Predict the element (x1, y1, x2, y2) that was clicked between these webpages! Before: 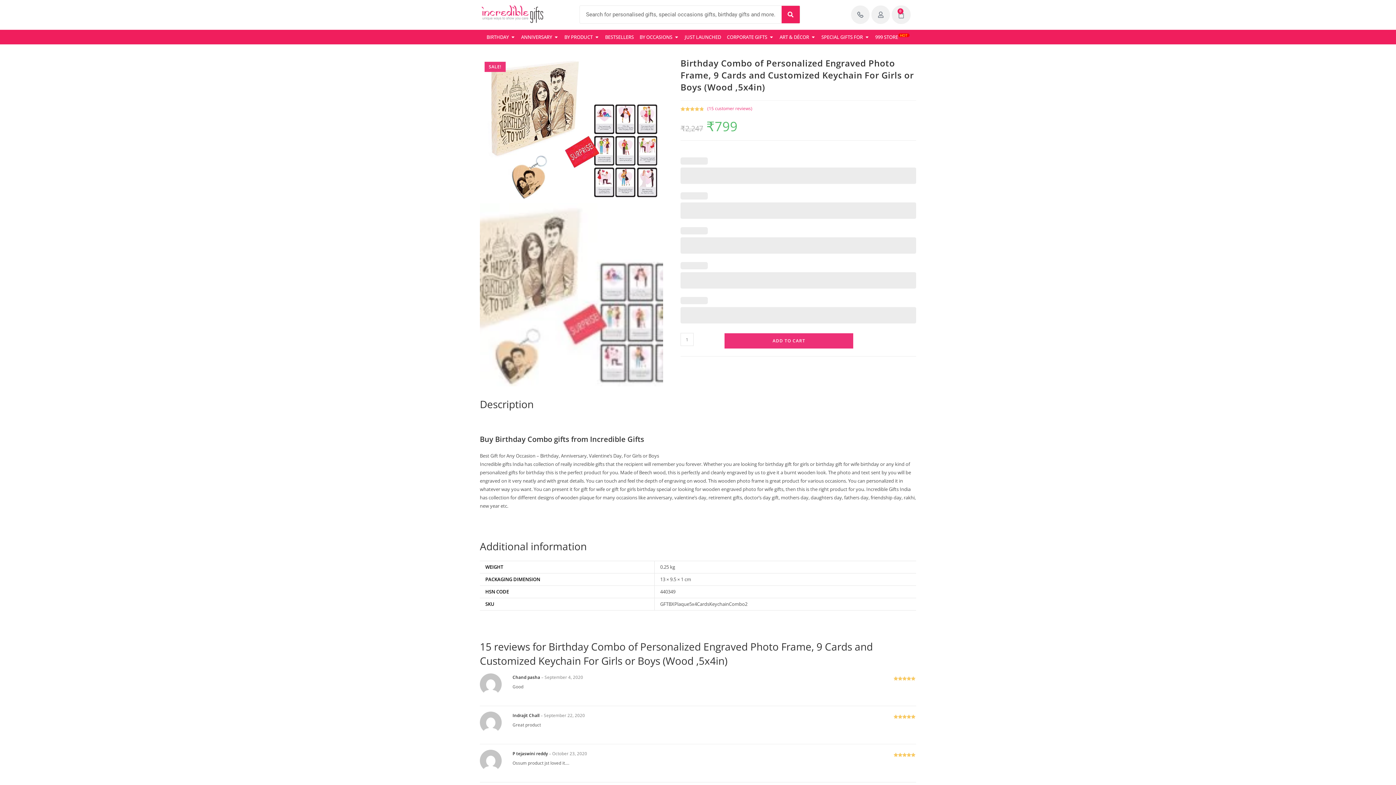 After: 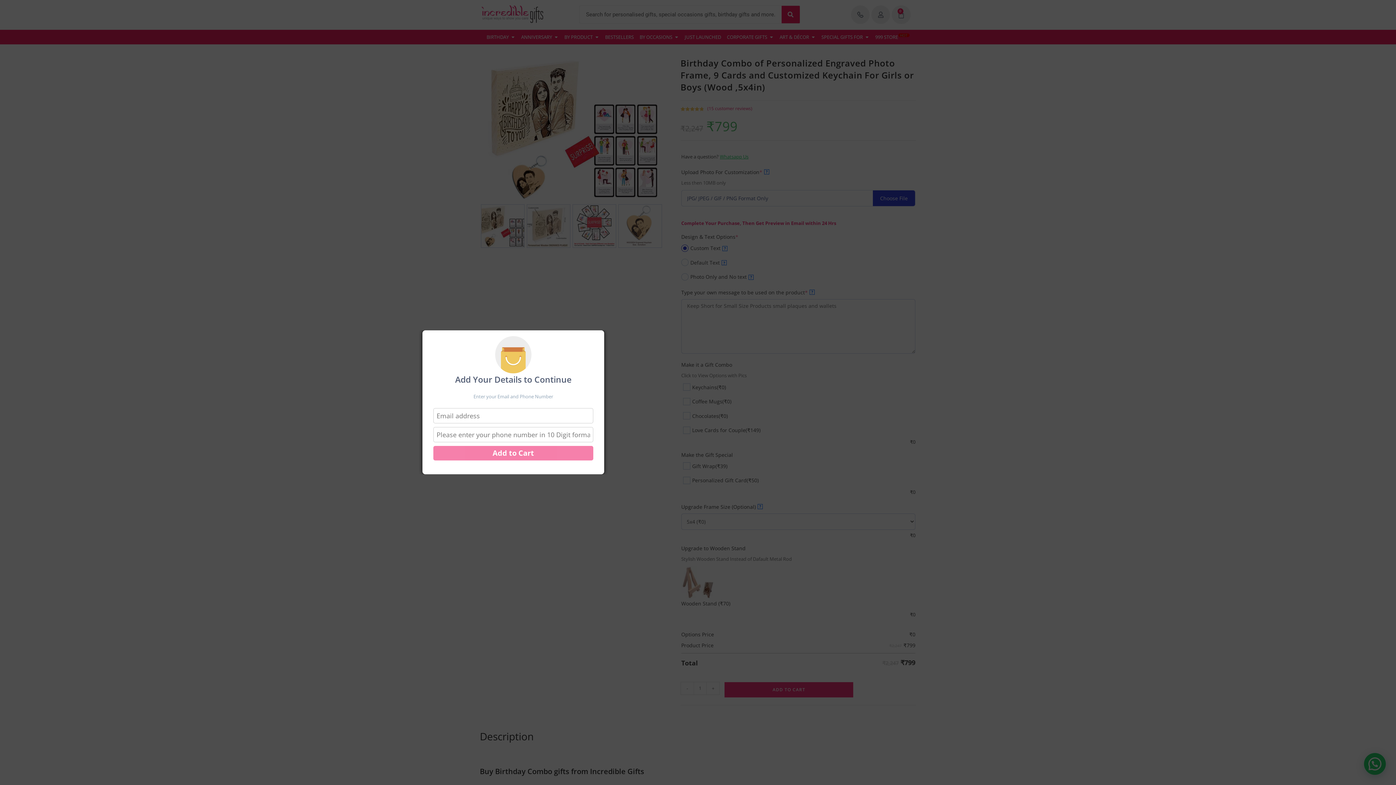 Action: bbox: (724, 333, 853, 349) label: ADD TO CART